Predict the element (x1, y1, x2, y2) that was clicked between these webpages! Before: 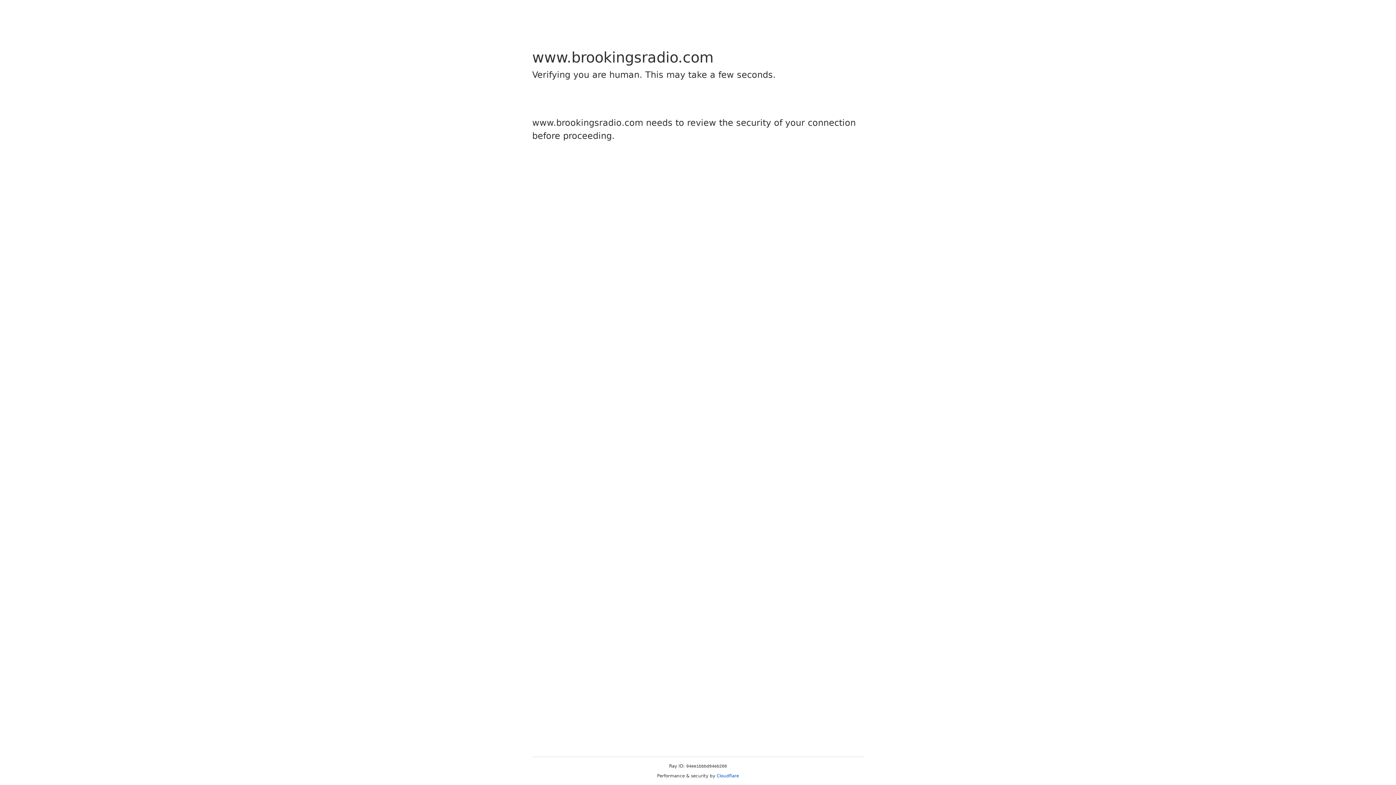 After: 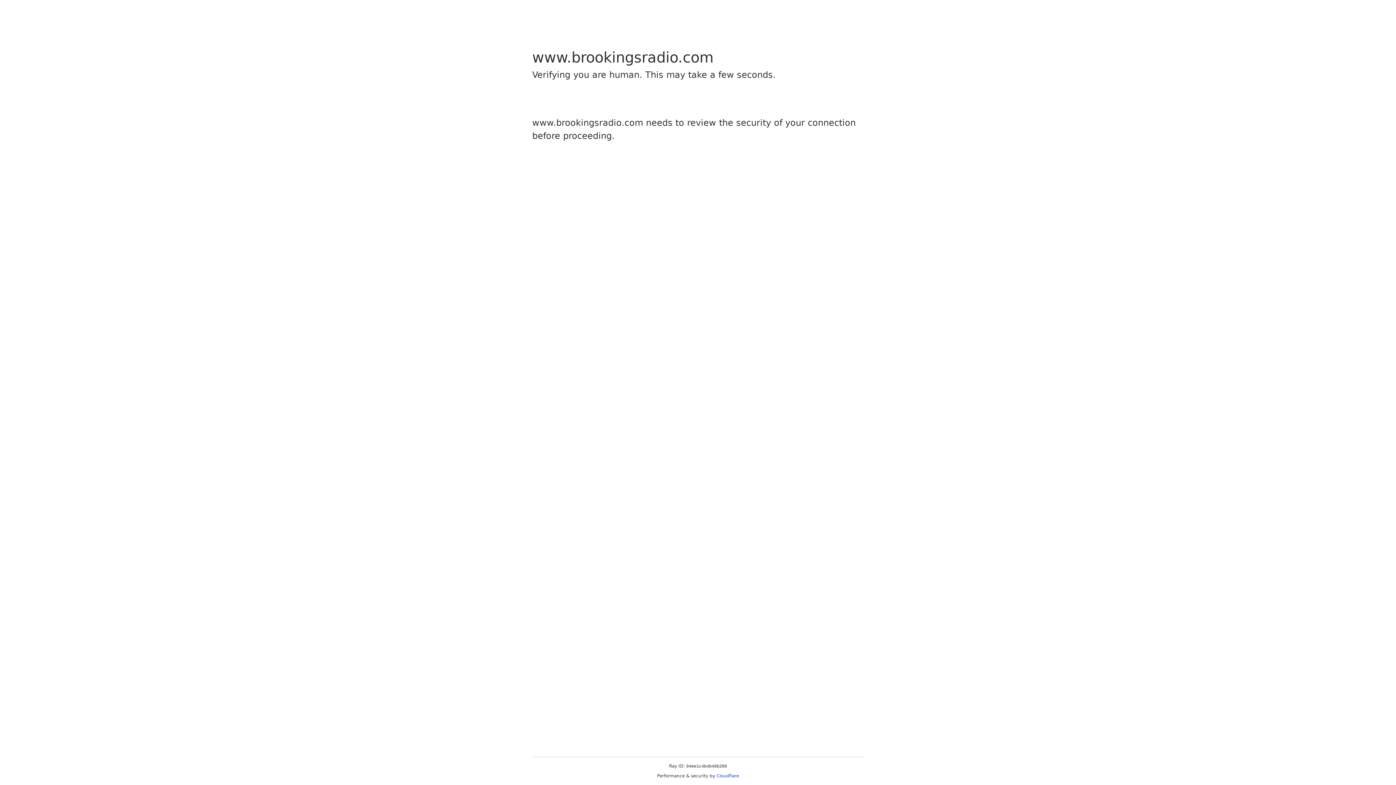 Action: bbox: (716, 773, 739, 778) label: Cloudflare